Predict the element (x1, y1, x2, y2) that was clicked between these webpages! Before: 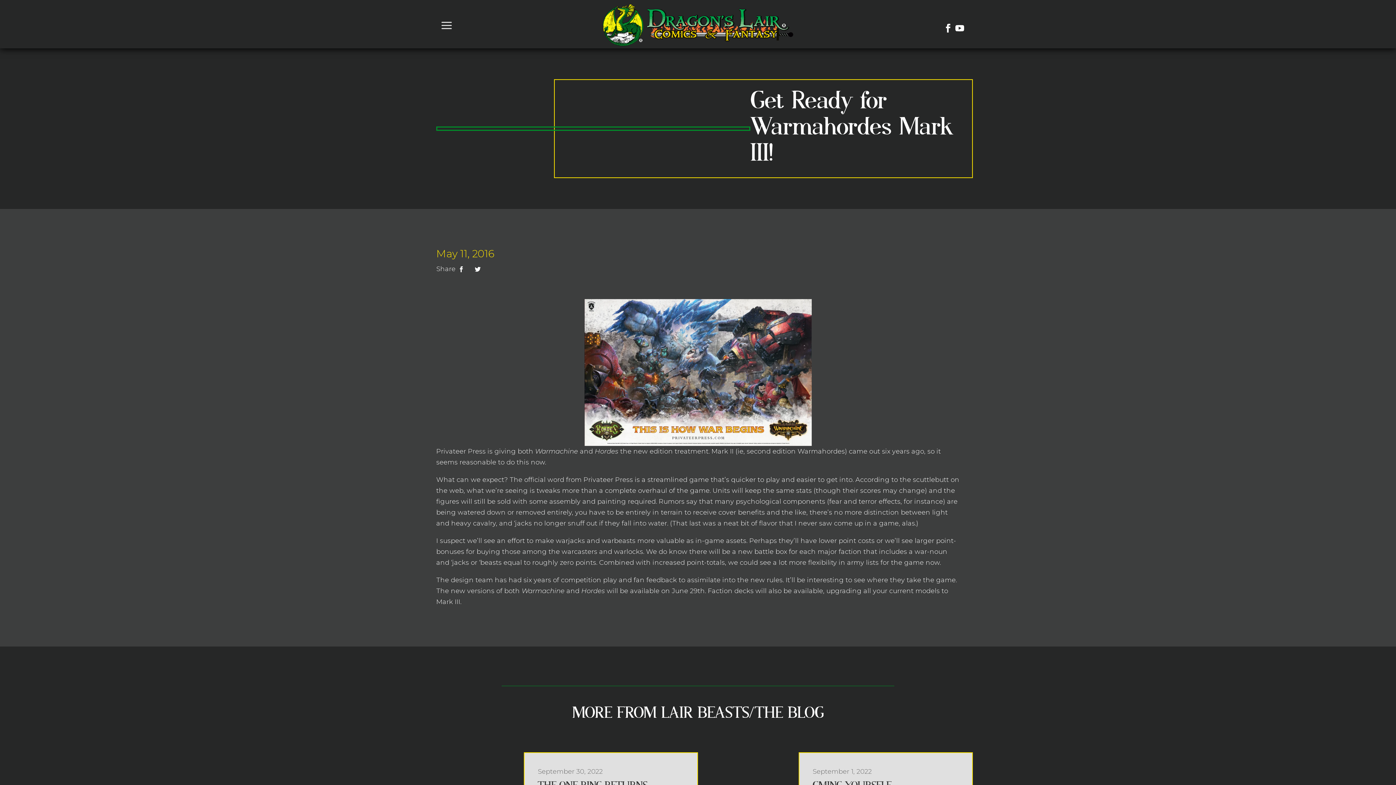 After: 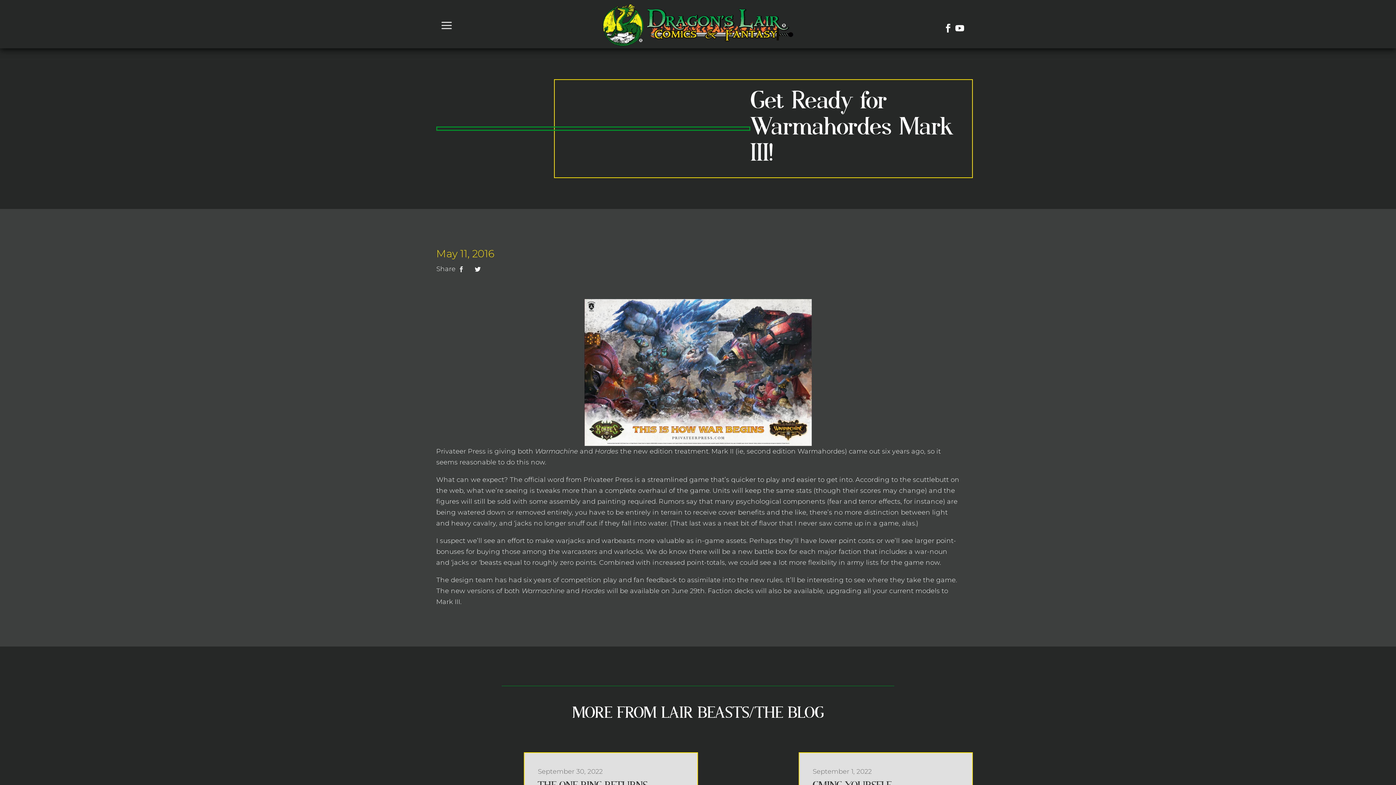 Action: bbox: (455, 263, 467, 275)